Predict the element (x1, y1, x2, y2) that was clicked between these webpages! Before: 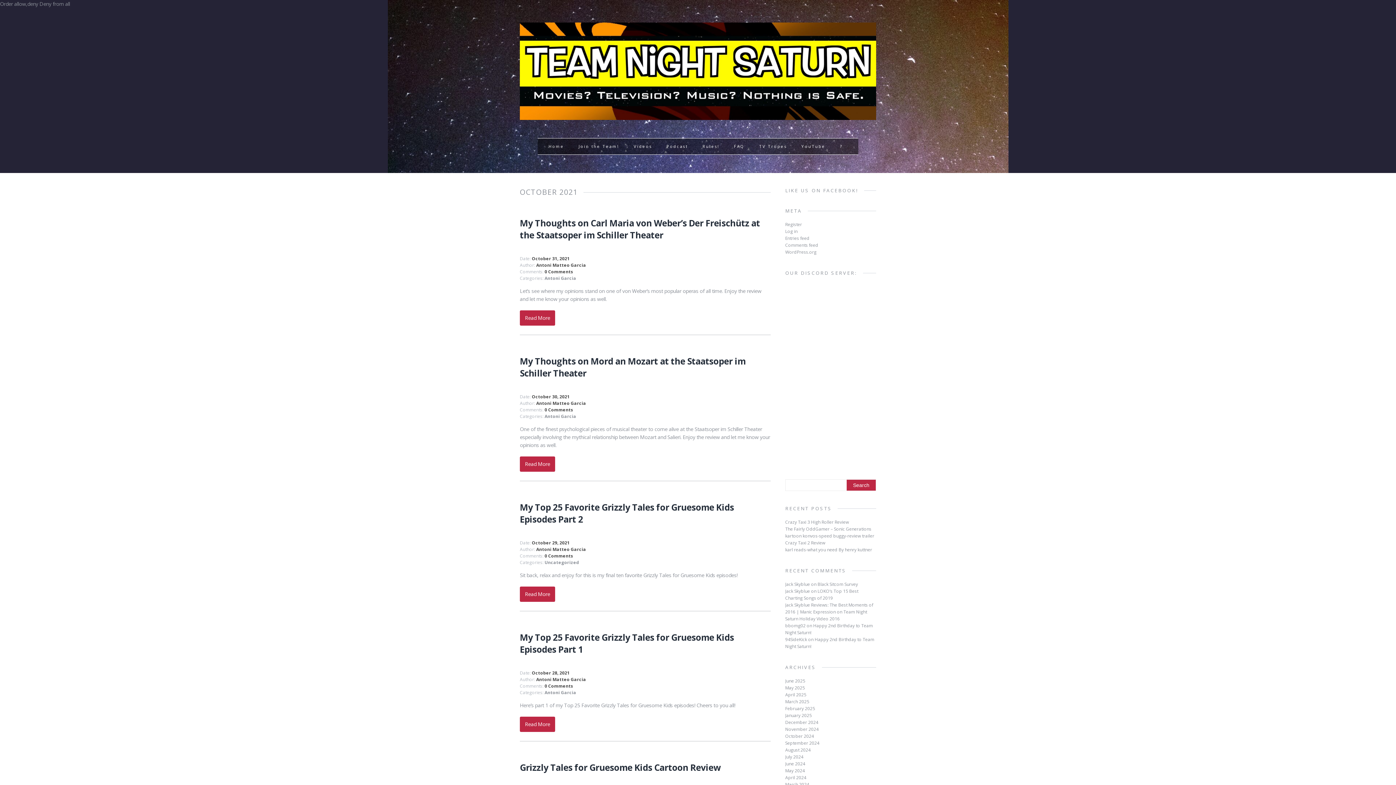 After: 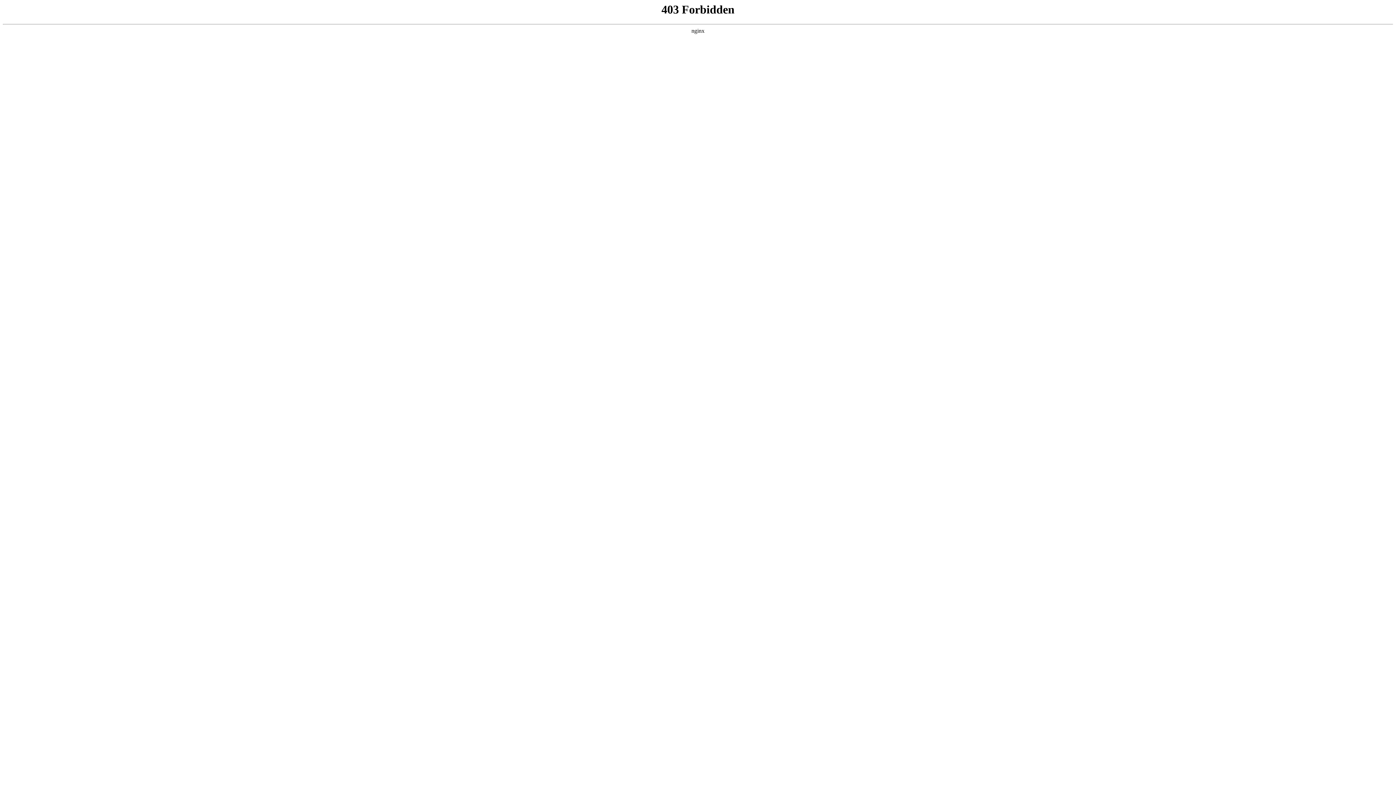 Action: label: WordPress.org bbox: (785, 249, 816, 255)